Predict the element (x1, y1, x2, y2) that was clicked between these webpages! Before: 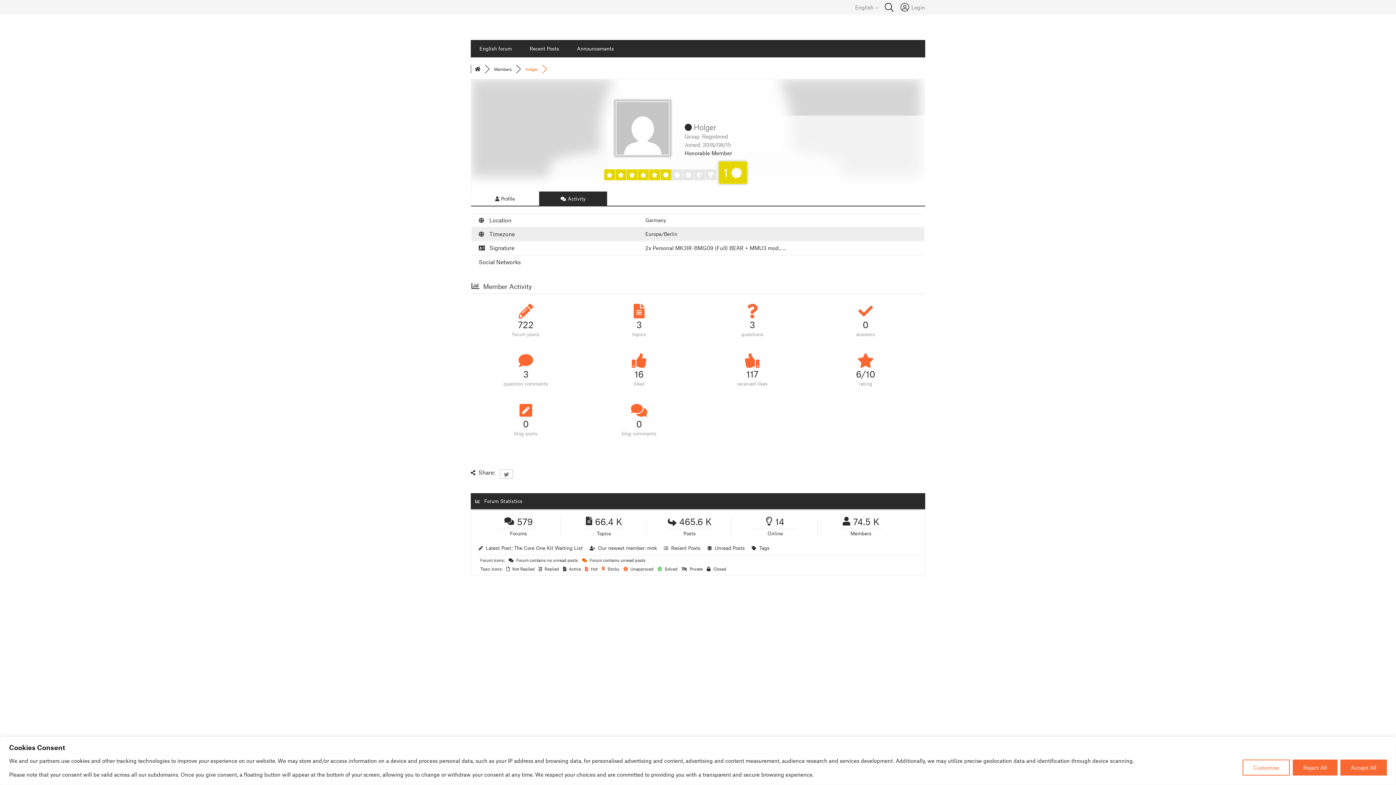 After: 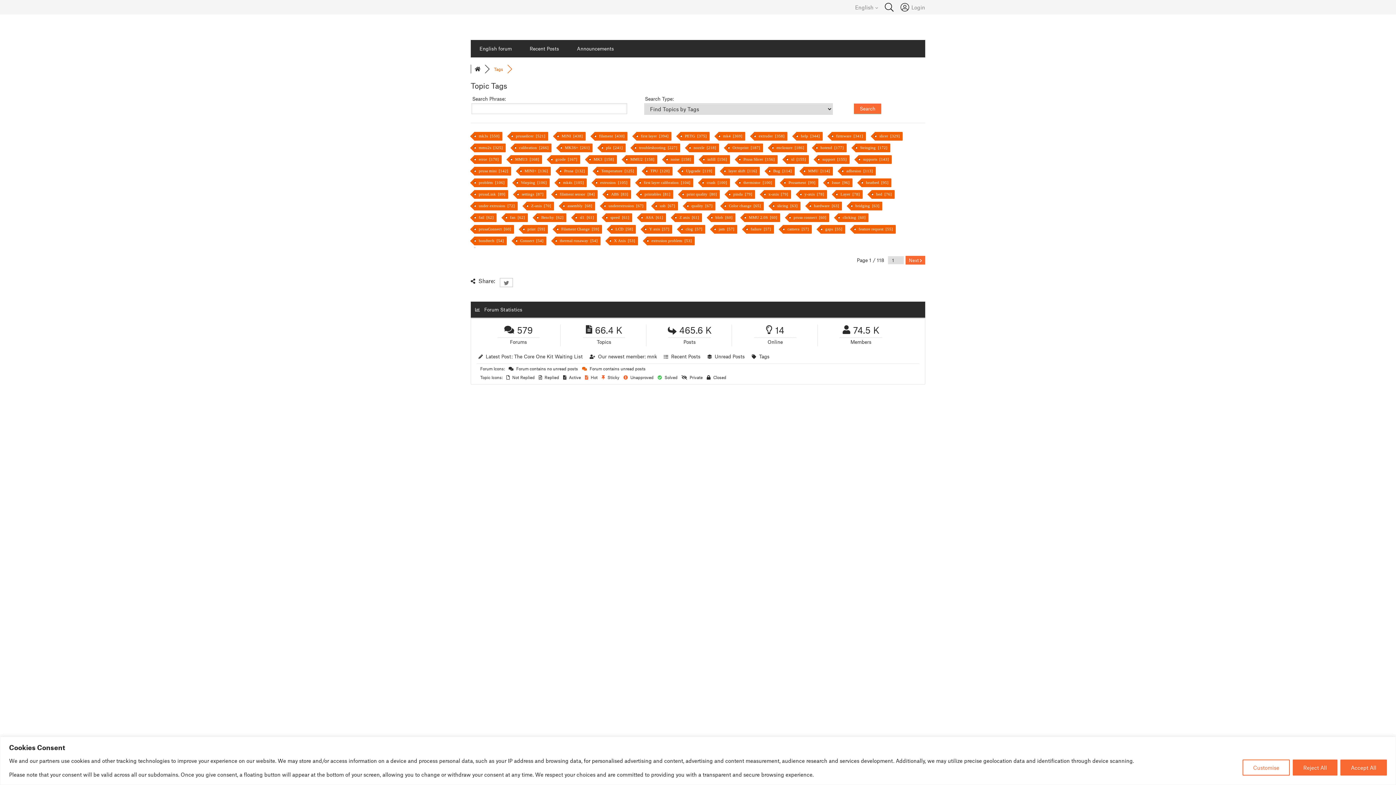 Action: label: Tags bbox: (759, 545, 769, 551)